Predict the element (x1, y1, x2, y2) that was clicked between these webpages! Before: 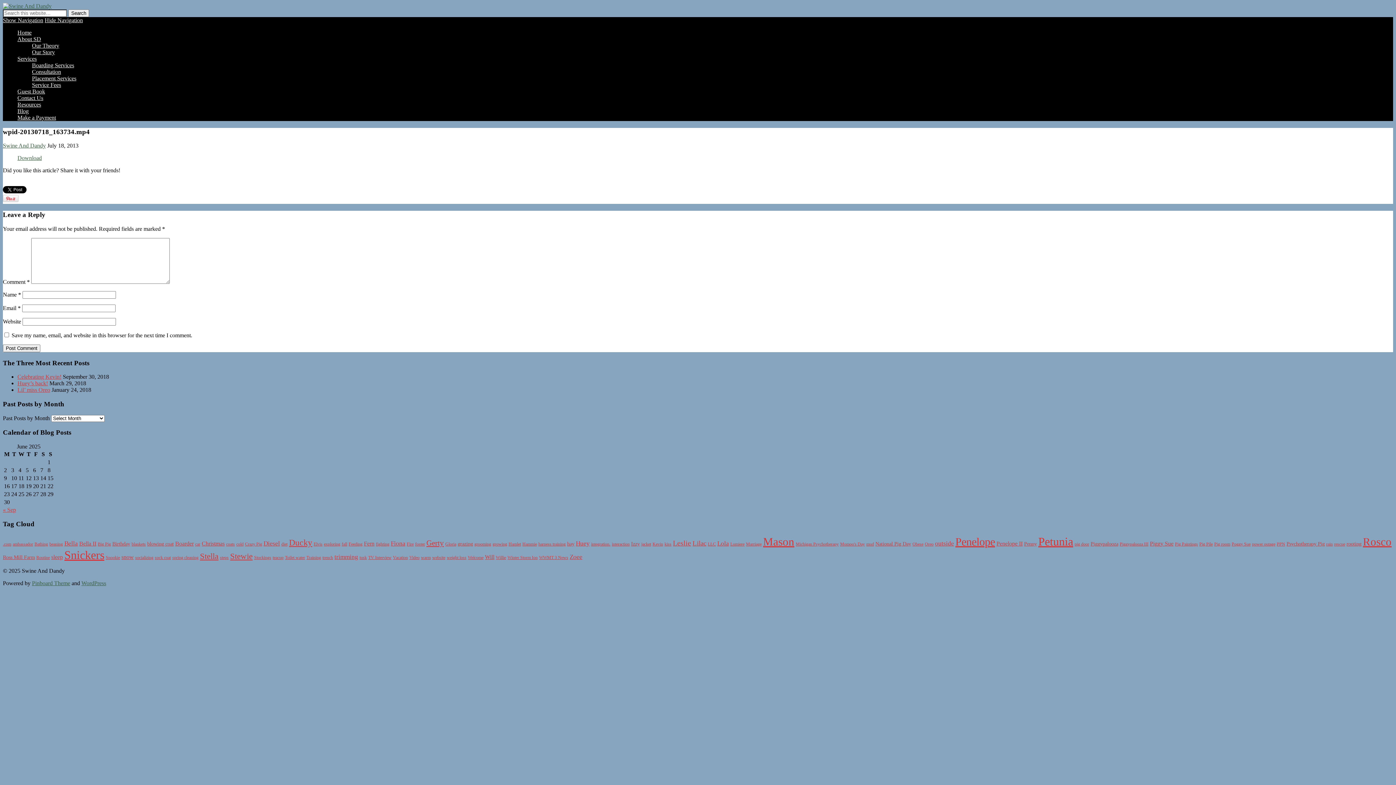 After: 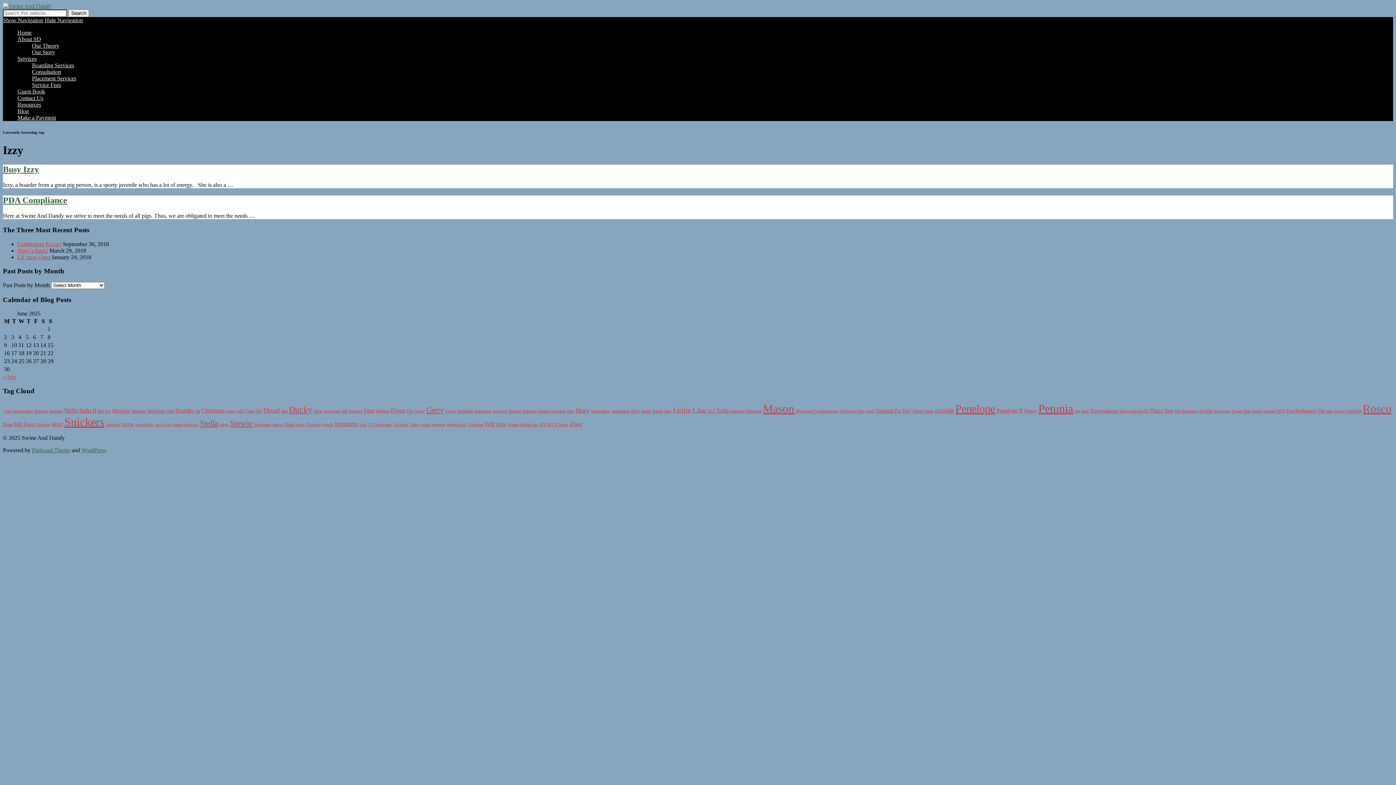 Action: bbox: (631, 540, 640, 546) label: Izzy (2 items)